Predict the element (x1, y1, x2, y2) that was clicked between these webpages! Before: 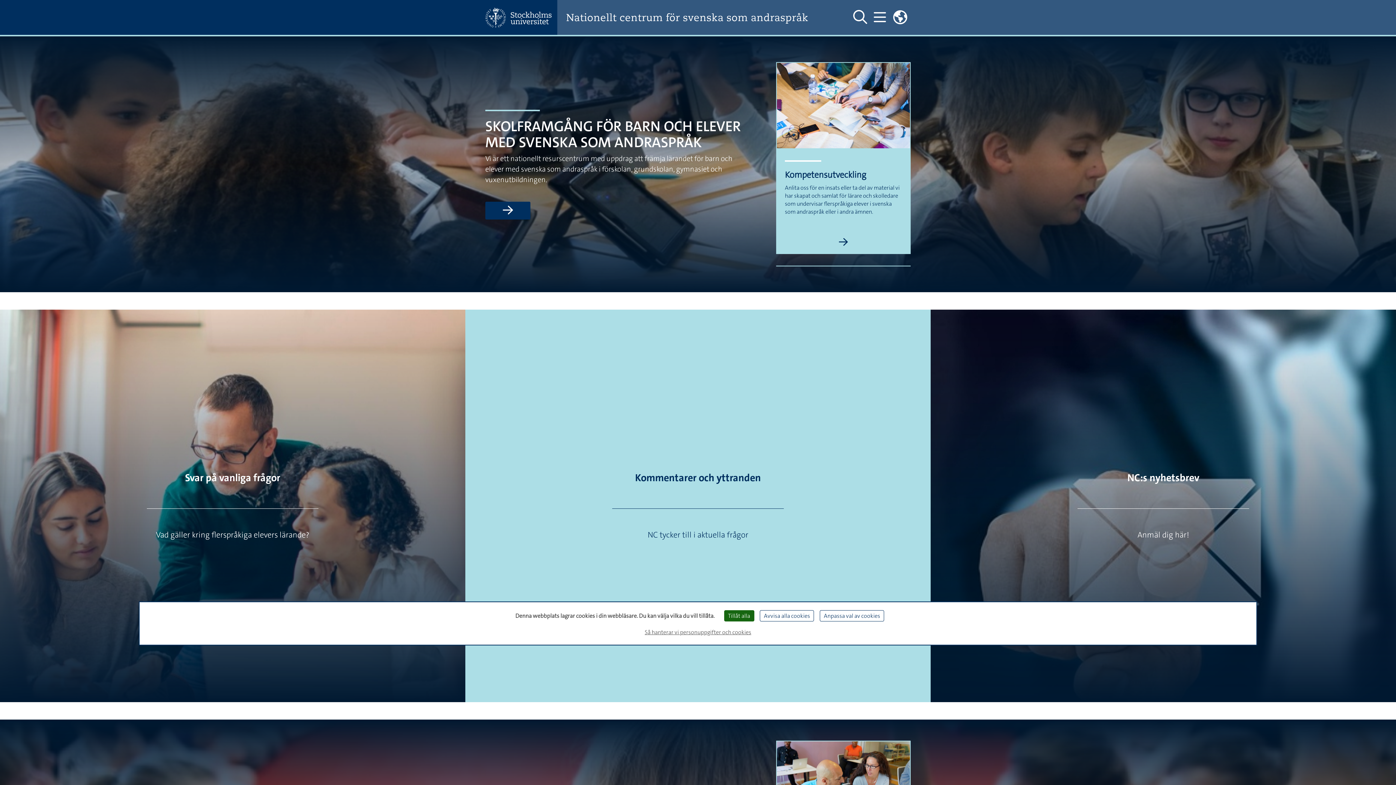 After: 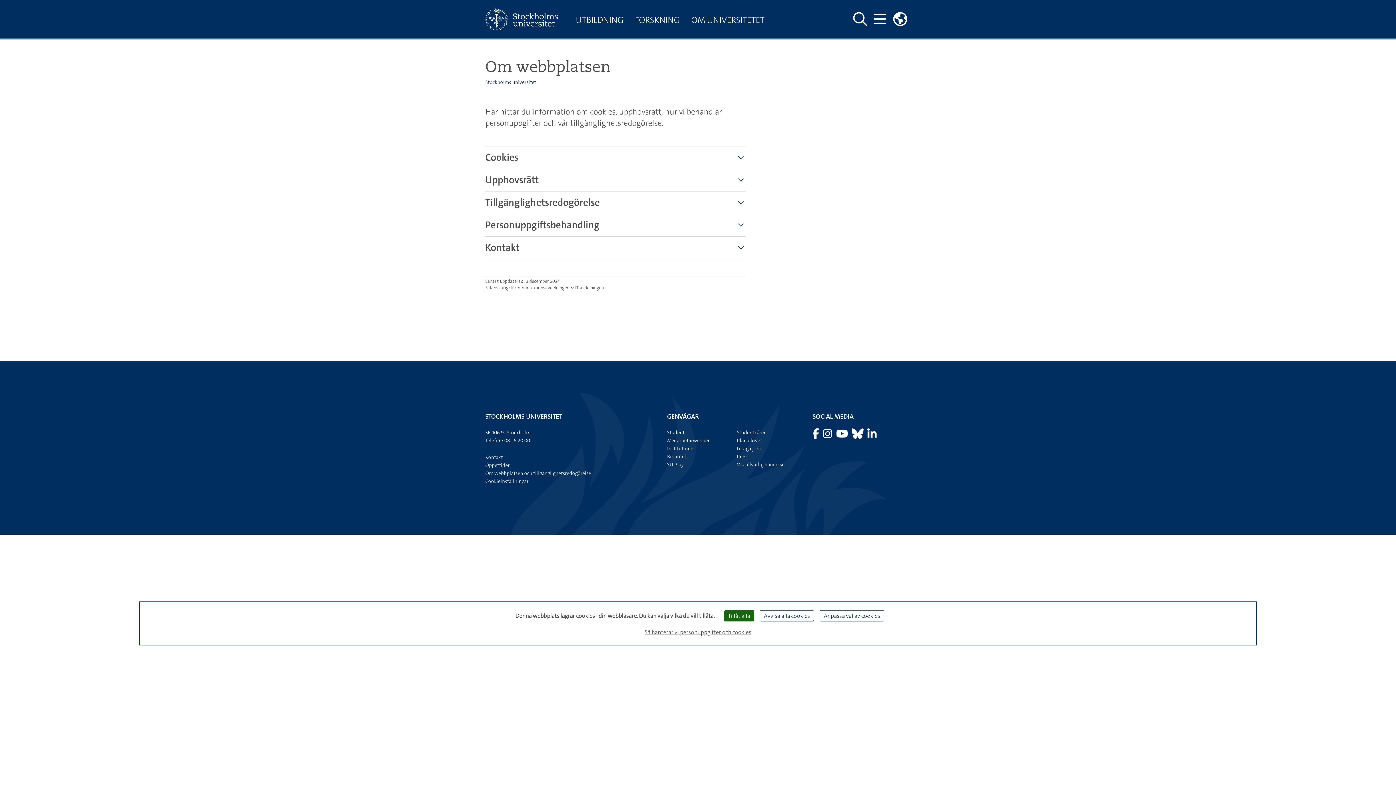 Action: bbox: (642, 625, 754, 639) label: Så hanterar vi personuppgifter och cookies